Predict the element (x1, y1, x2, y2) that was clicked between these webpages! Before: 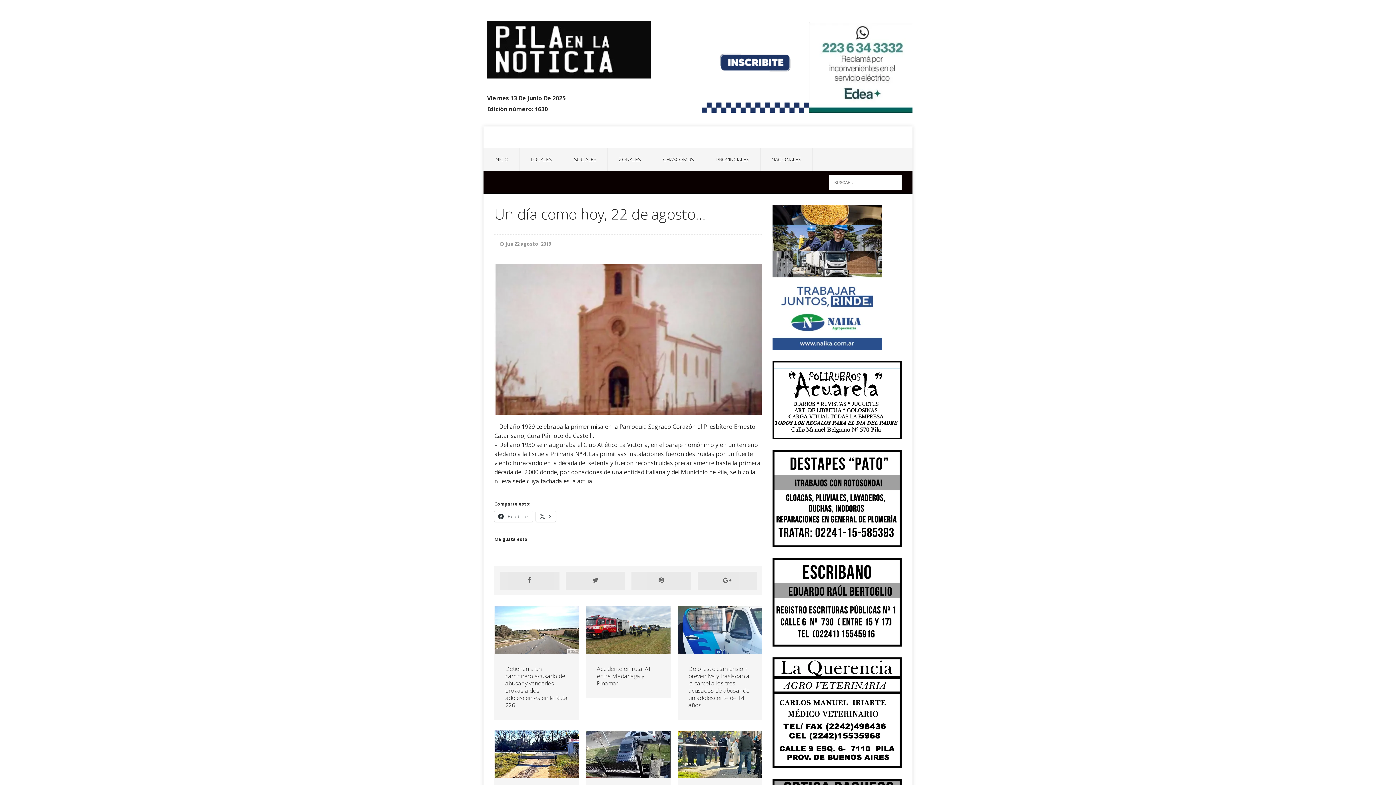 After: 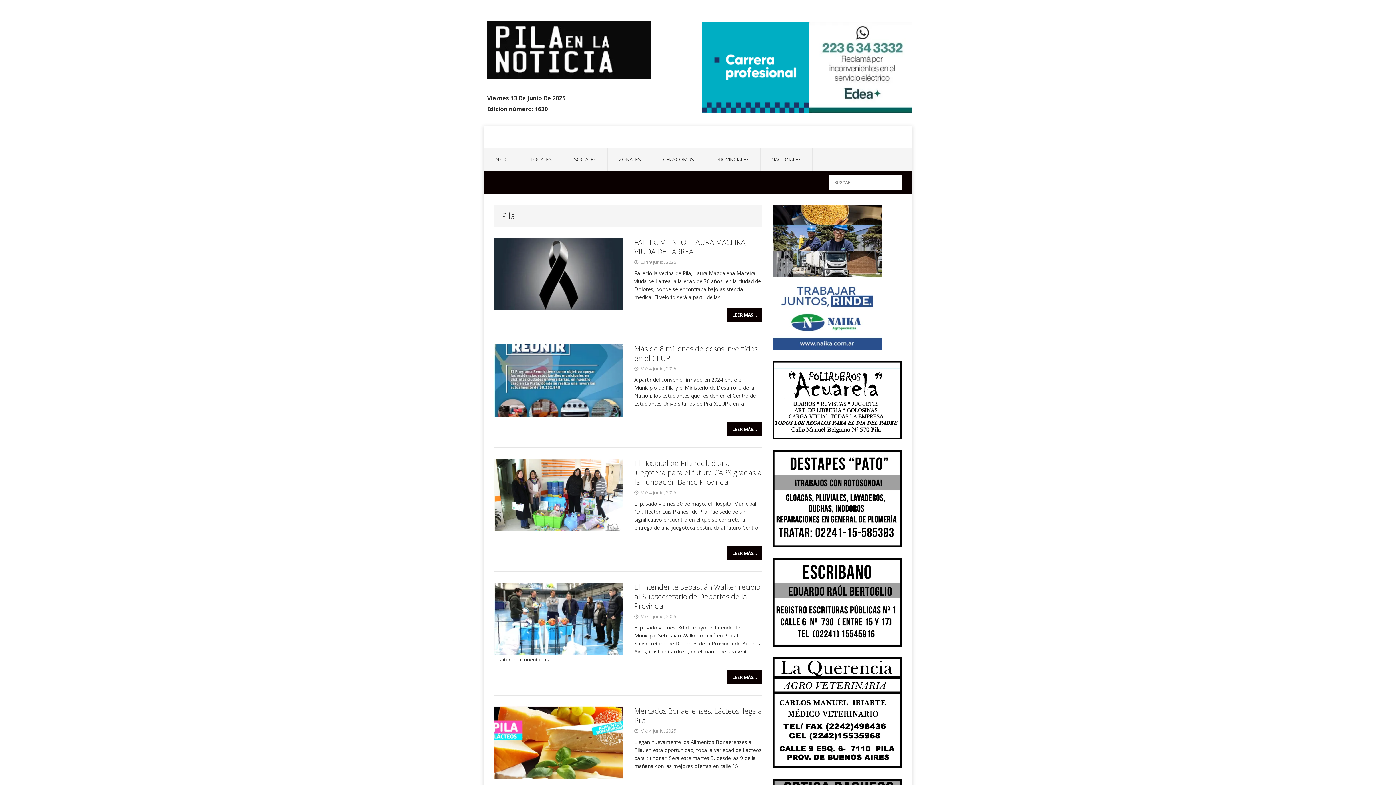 Action: label: LOCALES bbox: (520, 148, 562, 170)